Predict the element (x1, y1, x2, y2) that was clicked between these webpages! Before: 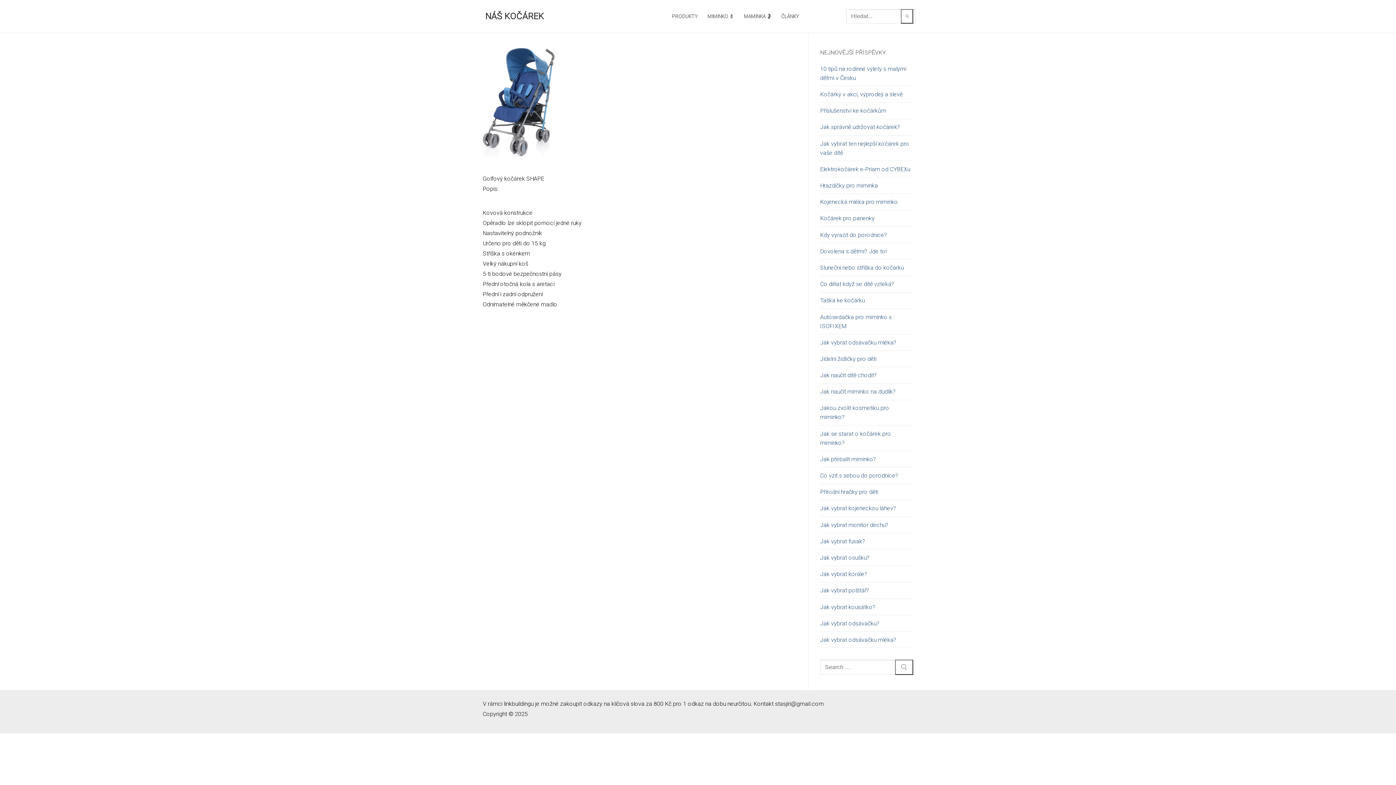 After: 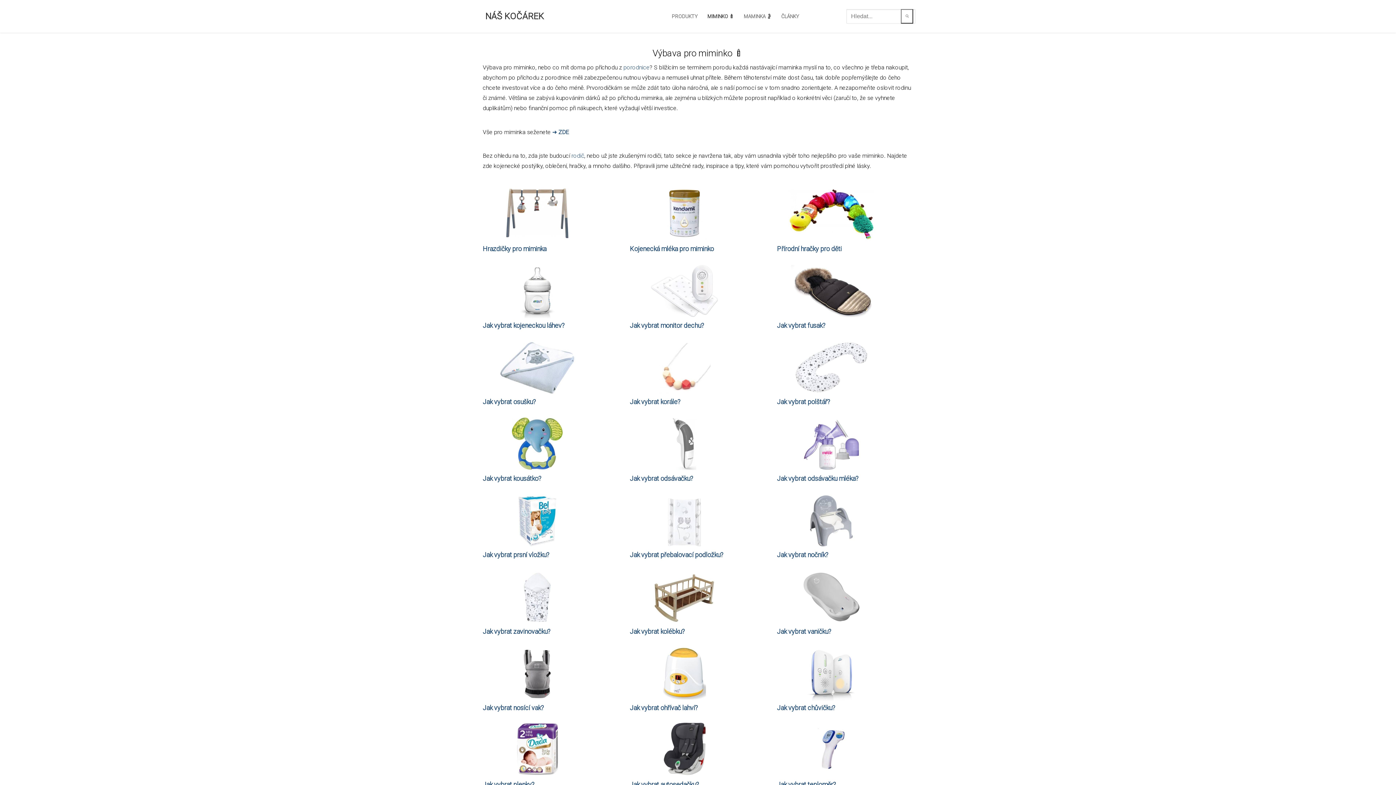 Action: label: MIMINKO 🍼 bbox: (702, 9, 739, 23)